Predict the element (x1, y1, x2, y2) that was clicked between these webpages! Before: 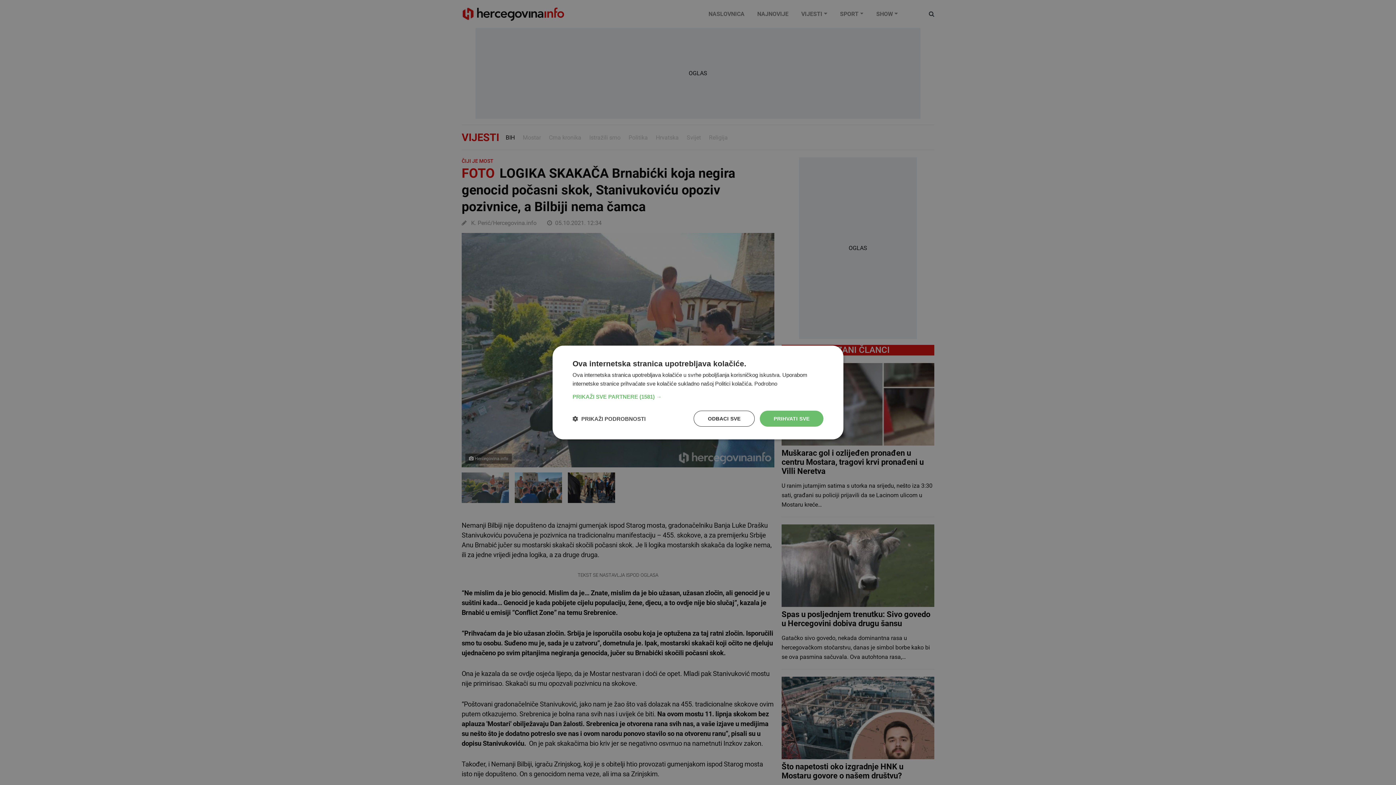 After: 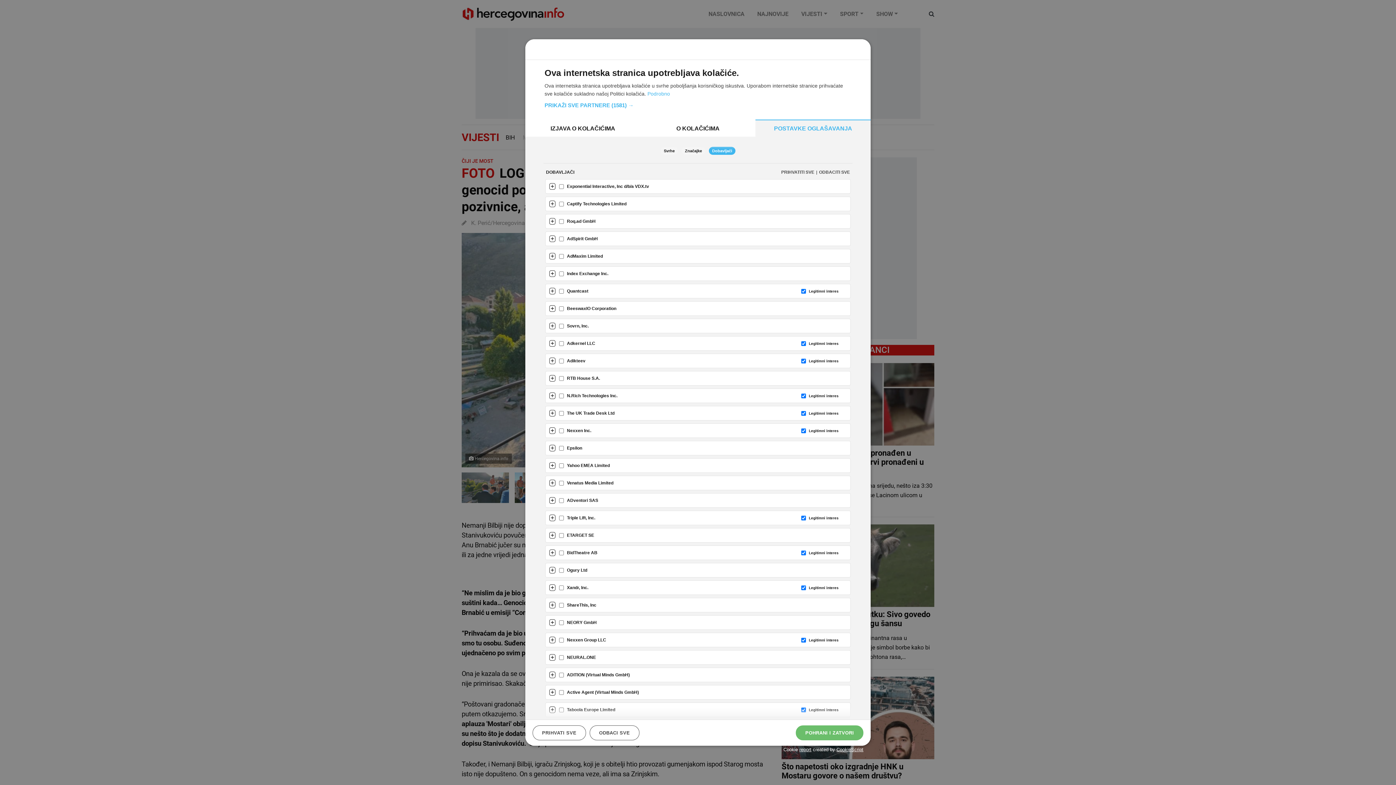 Action: bbox: (572, 393, 823, 400) label: PRIKAŽI SVE PARTNERE (1581) →